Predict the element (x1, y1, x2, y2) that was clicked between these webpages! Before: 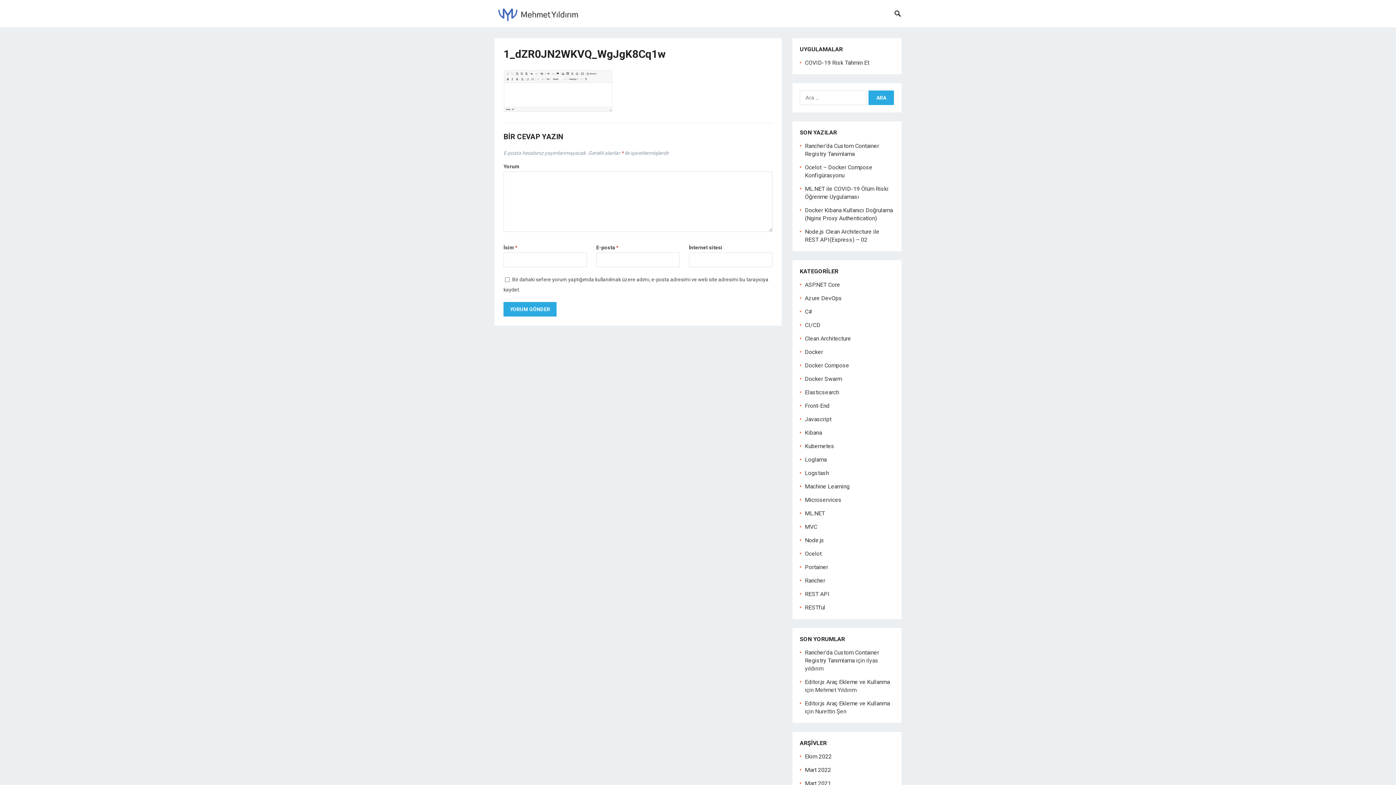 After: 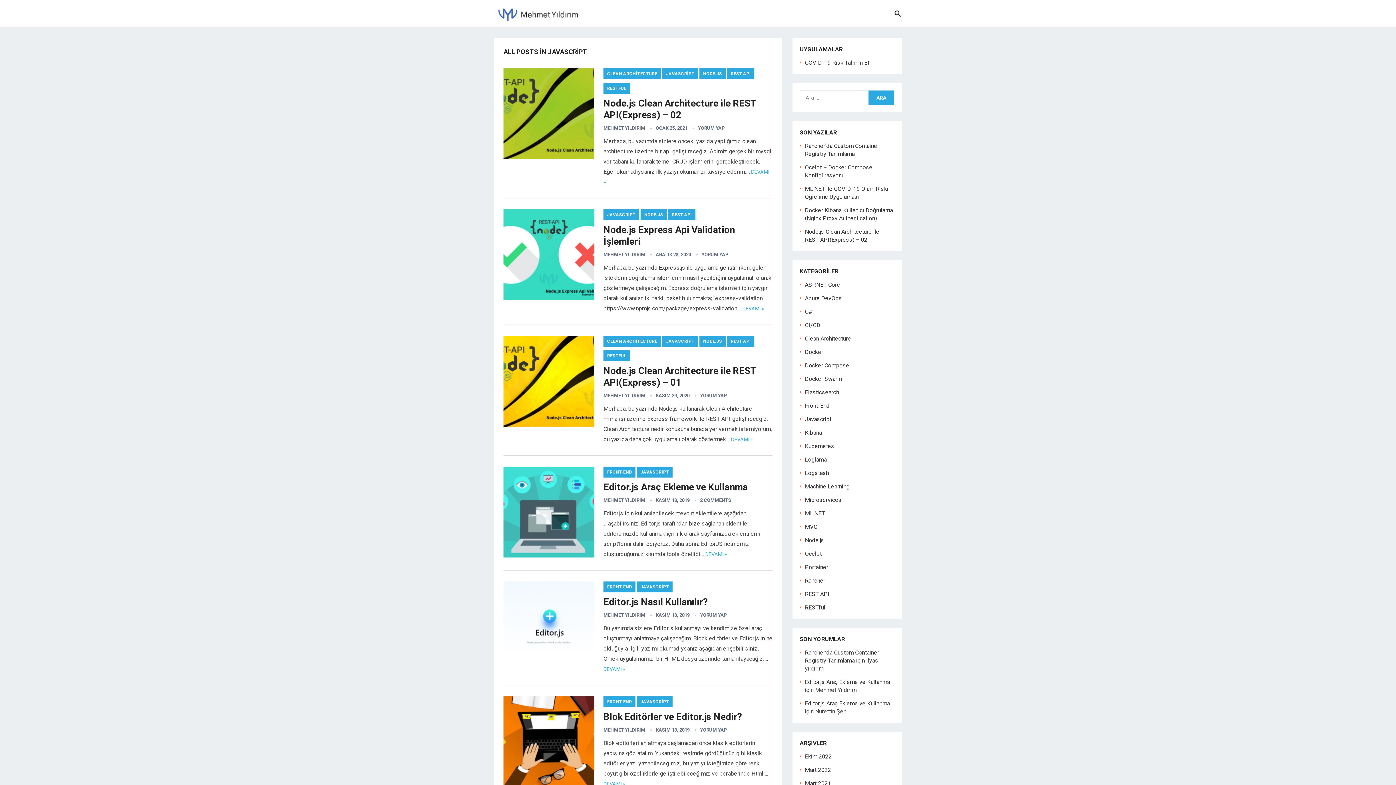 Action: label: Javascript bbox: (805, 416, 831, 422)